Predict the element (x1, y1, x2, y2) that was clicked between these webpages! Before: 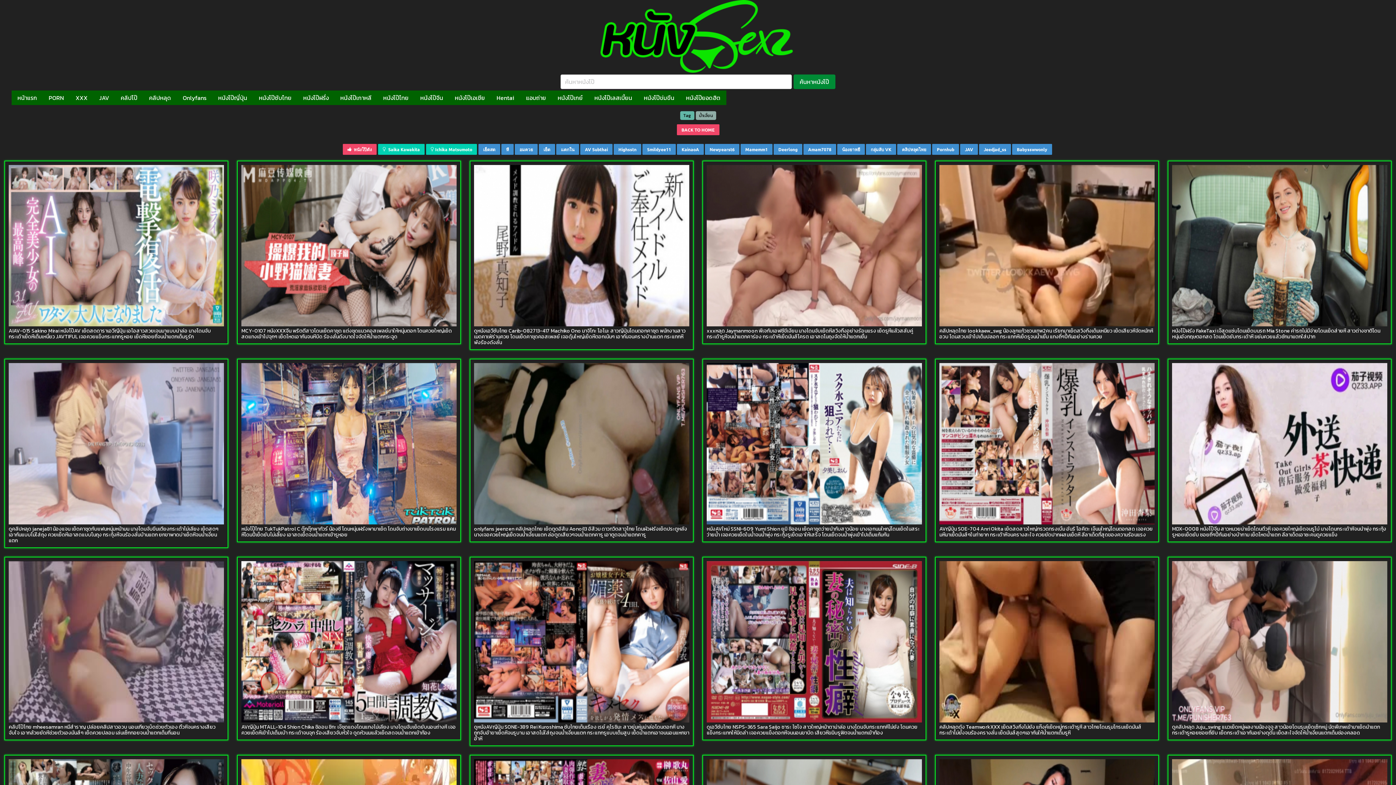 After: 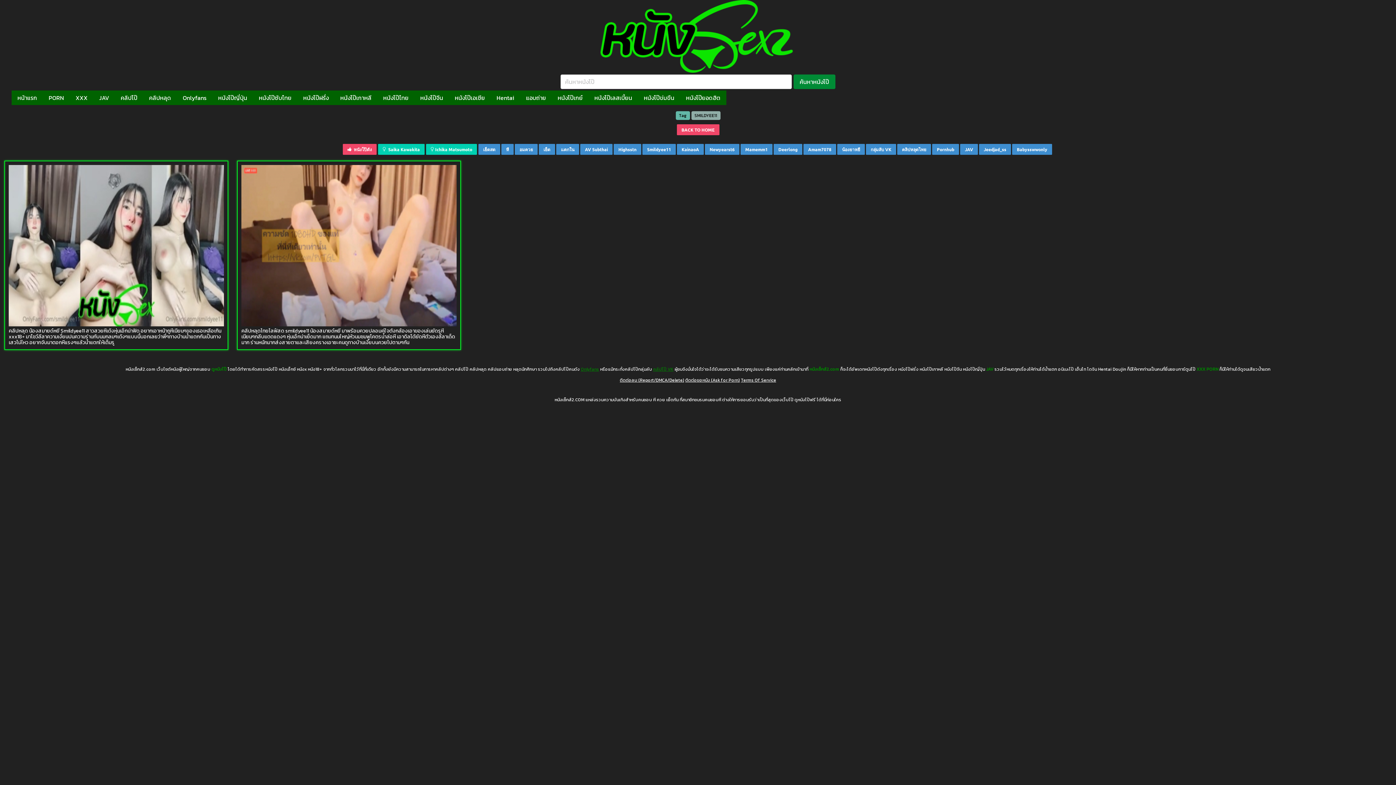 Action: label: Smildyee11 bbox: (642, 144, 676, 154)